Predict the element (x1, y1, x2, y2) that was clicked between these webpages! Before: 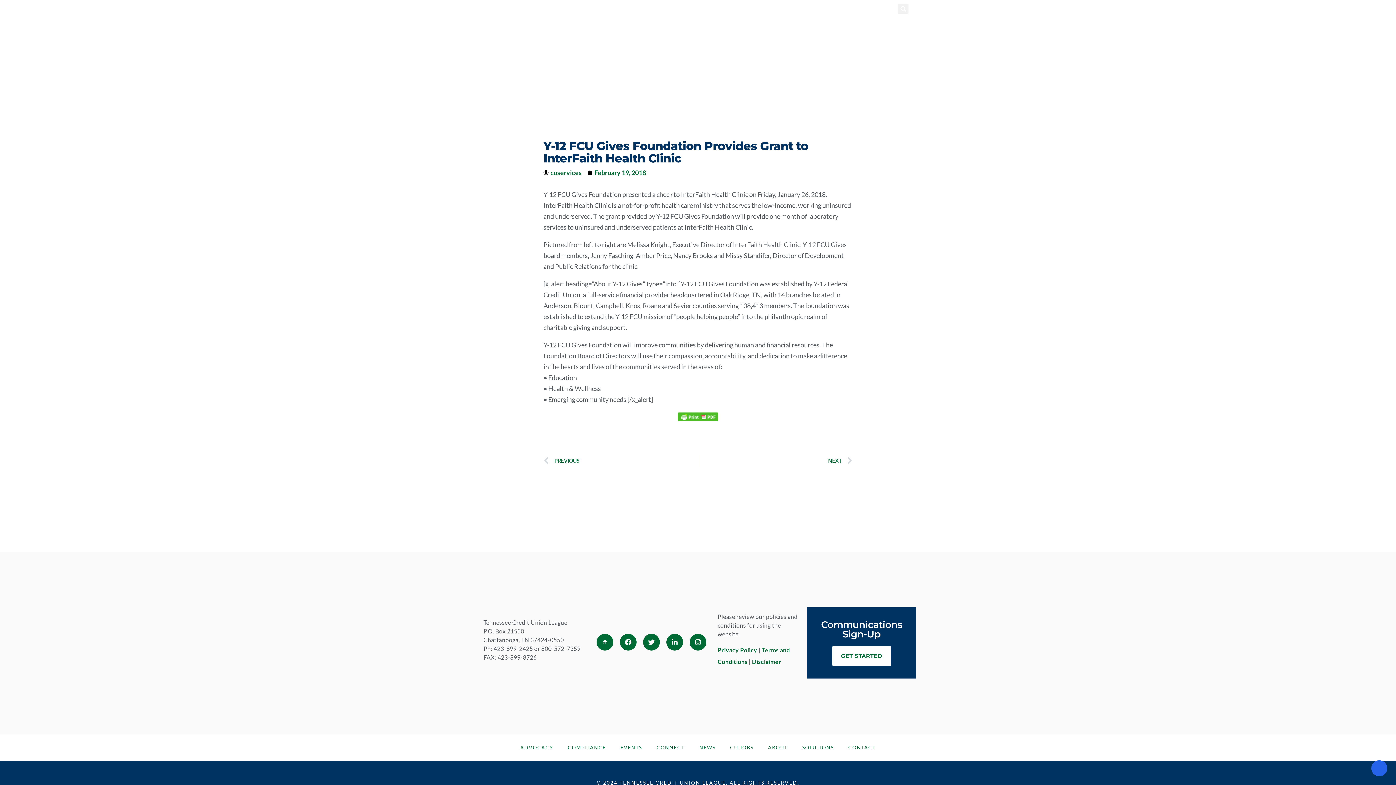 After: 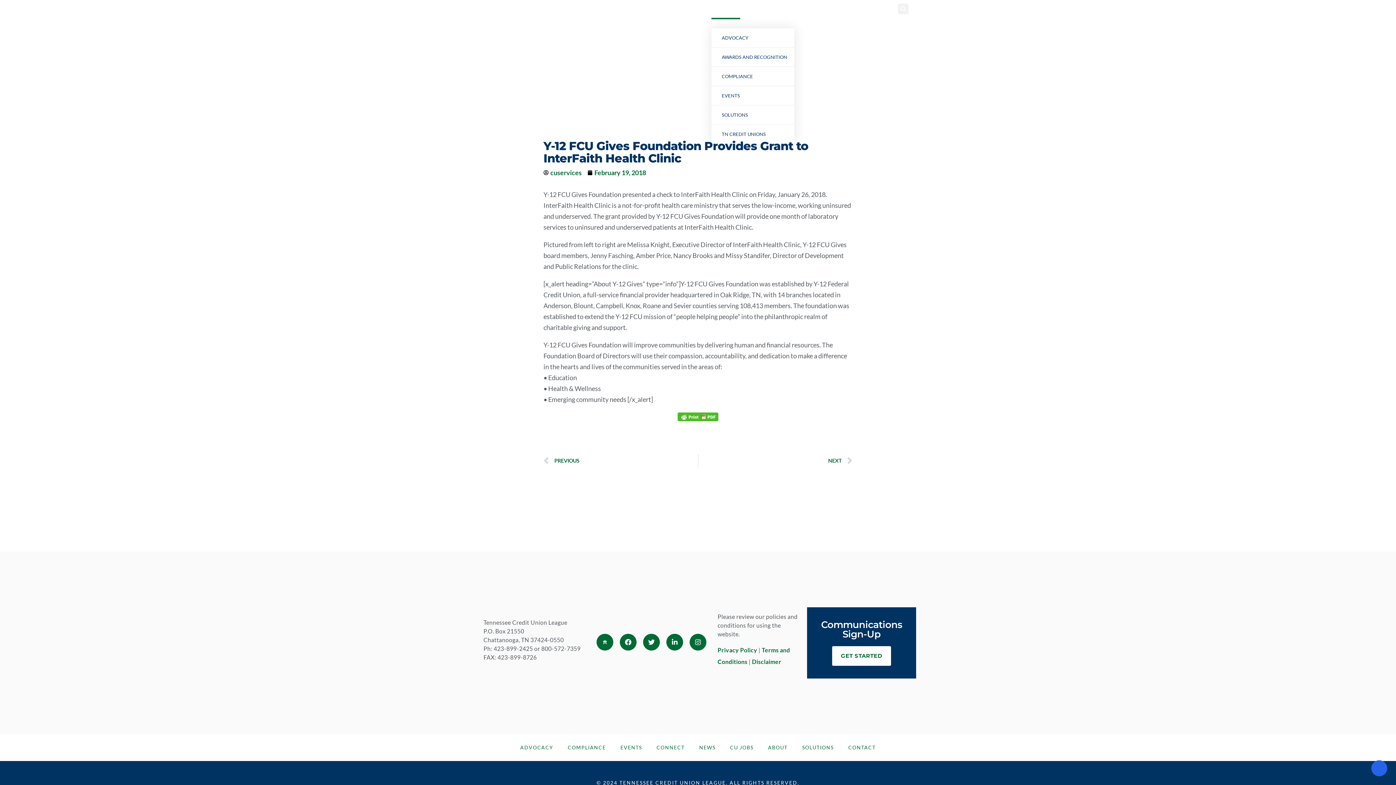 Action: label: NEWS bbox: (711, 0, 740, 19)